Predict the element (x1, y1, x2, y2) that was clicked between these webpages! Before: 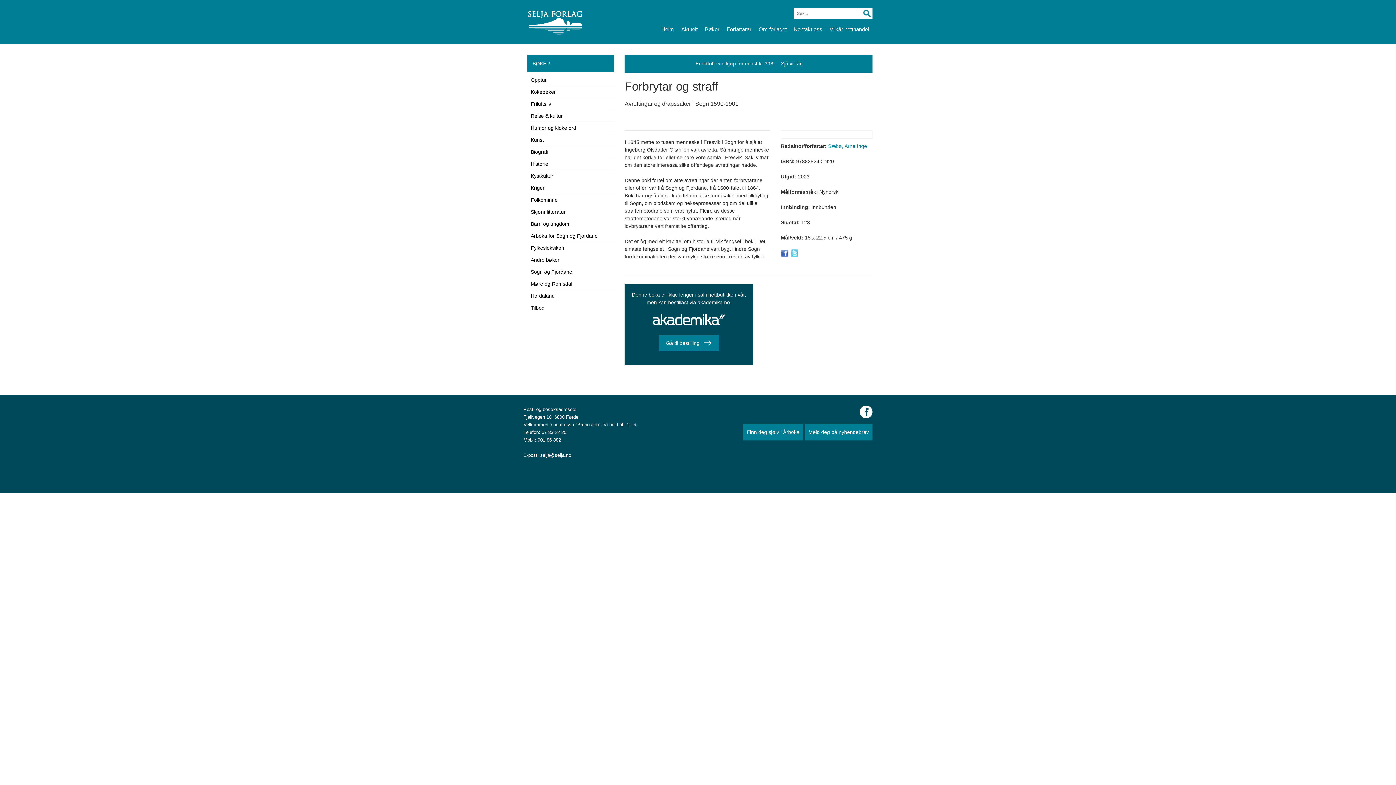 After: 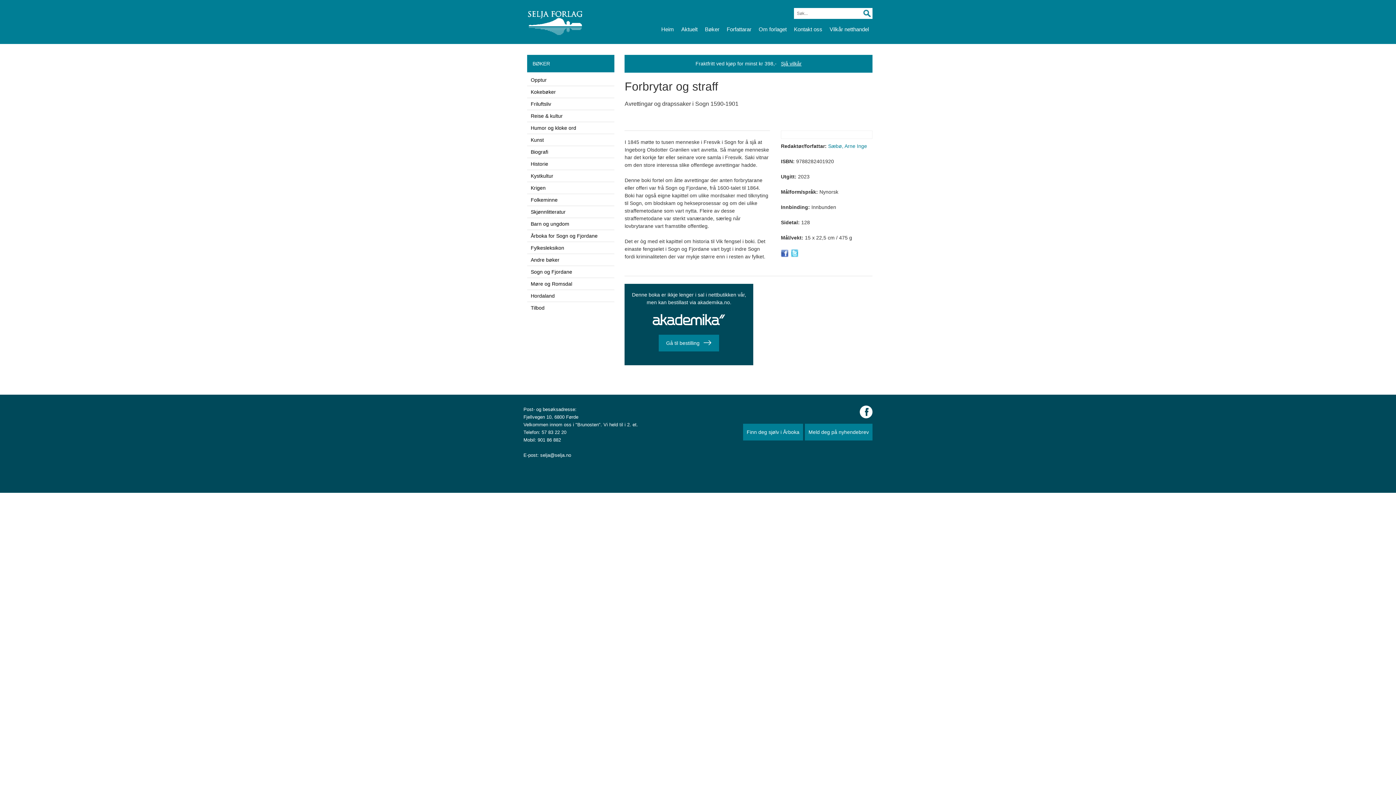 Action: bbox: (781, 252, 789, 258)